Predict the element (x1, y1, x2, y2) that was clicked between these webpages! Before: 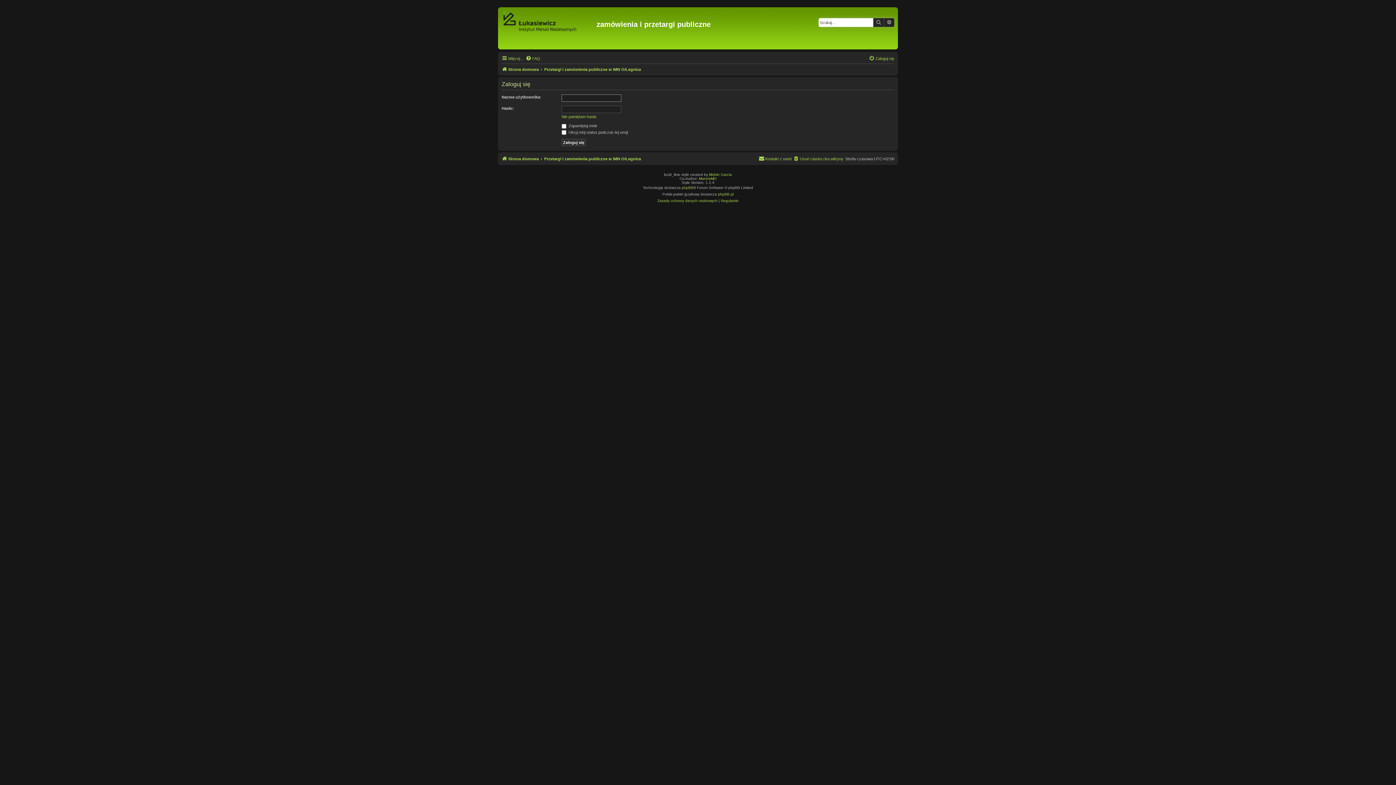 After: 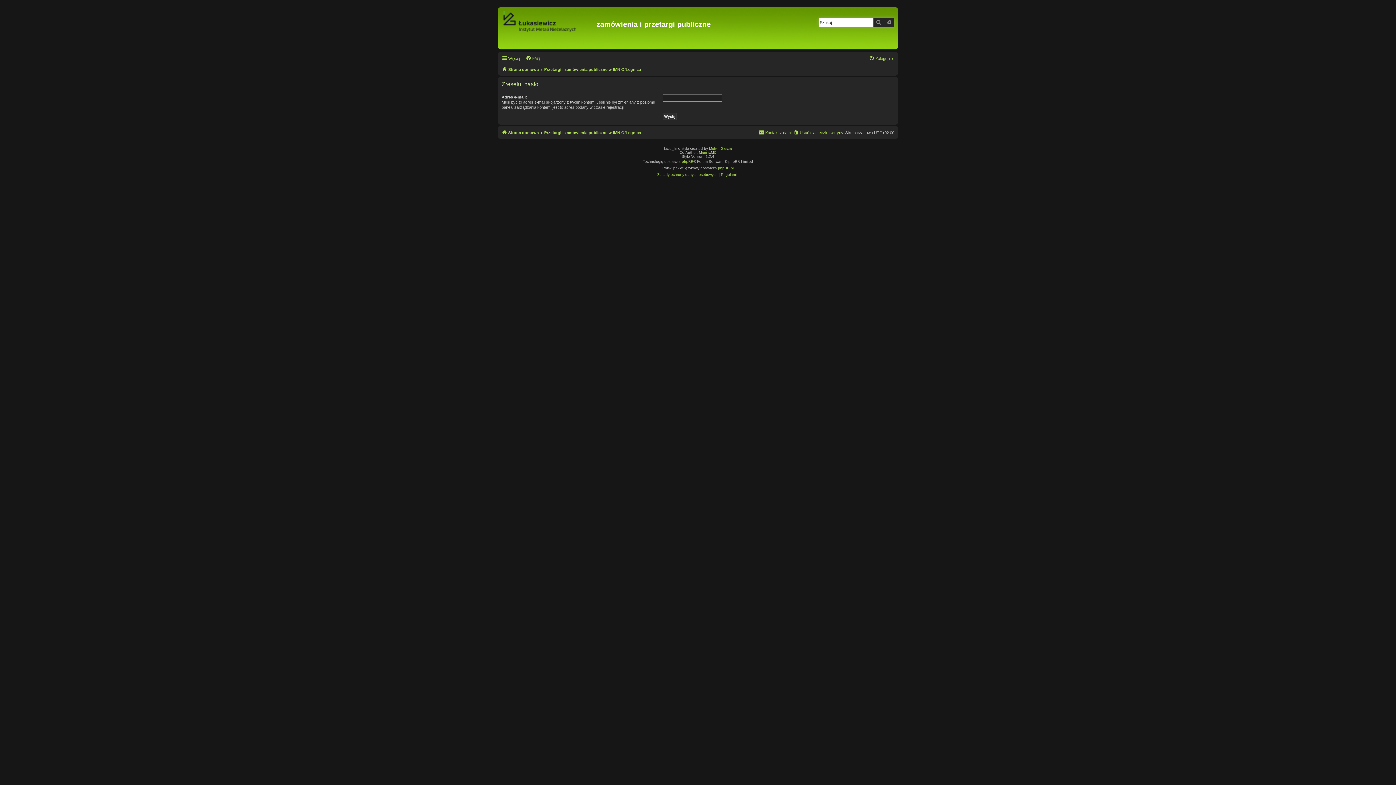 Action: label: Nie pamiętam hasła bbox: (561, 114, 596, 119)